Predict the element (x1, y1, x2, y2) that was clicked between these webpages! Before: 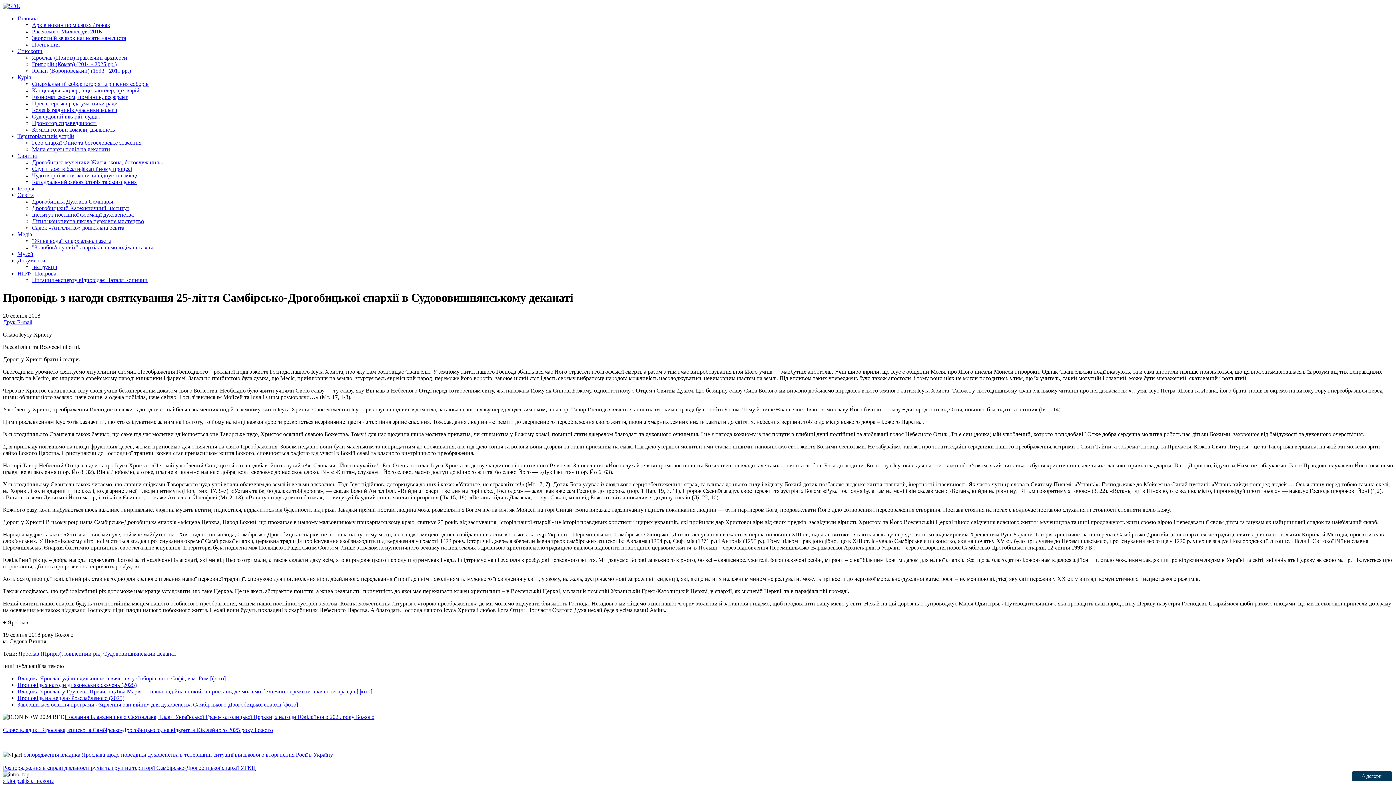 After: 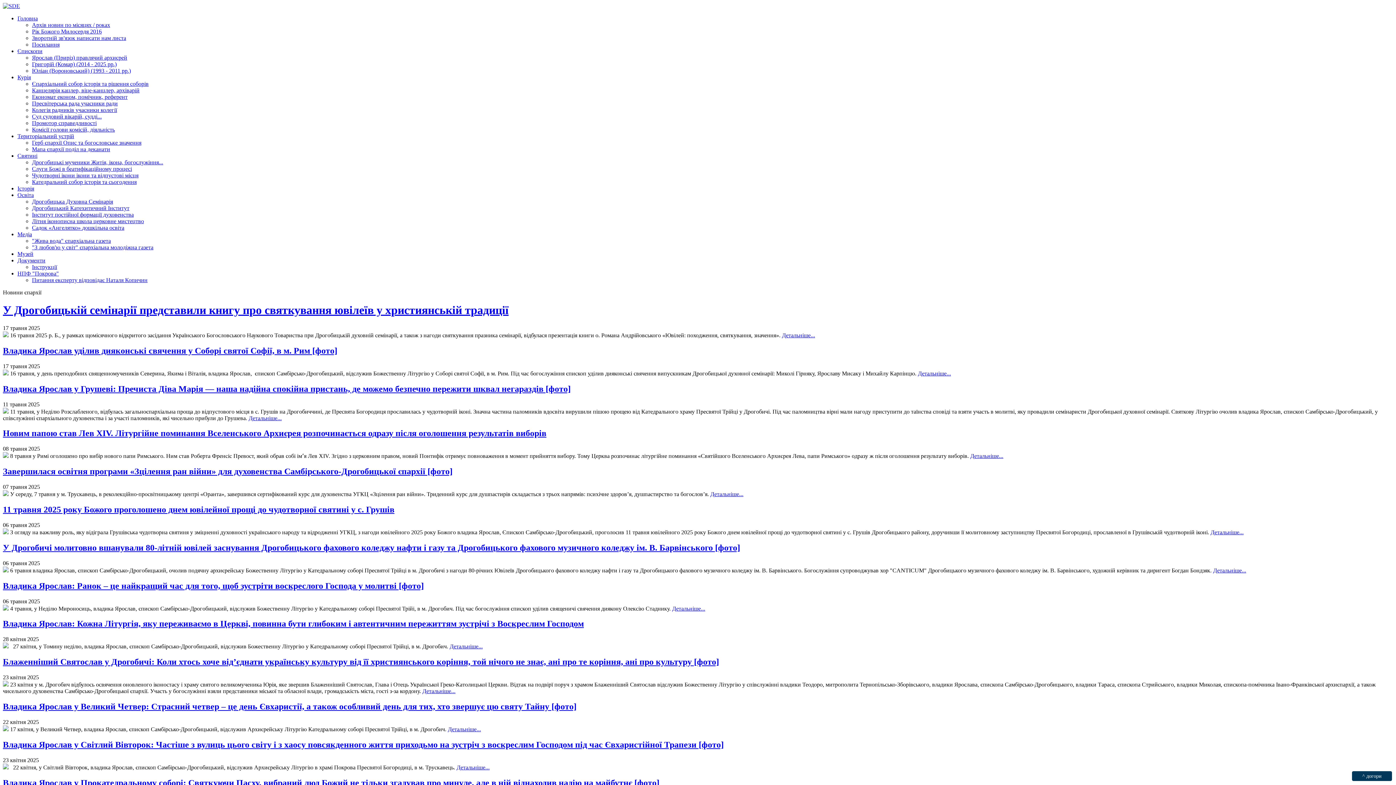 Action: label: Архів новин по місяцях / роках bbox: (32, 21, 110, 28)